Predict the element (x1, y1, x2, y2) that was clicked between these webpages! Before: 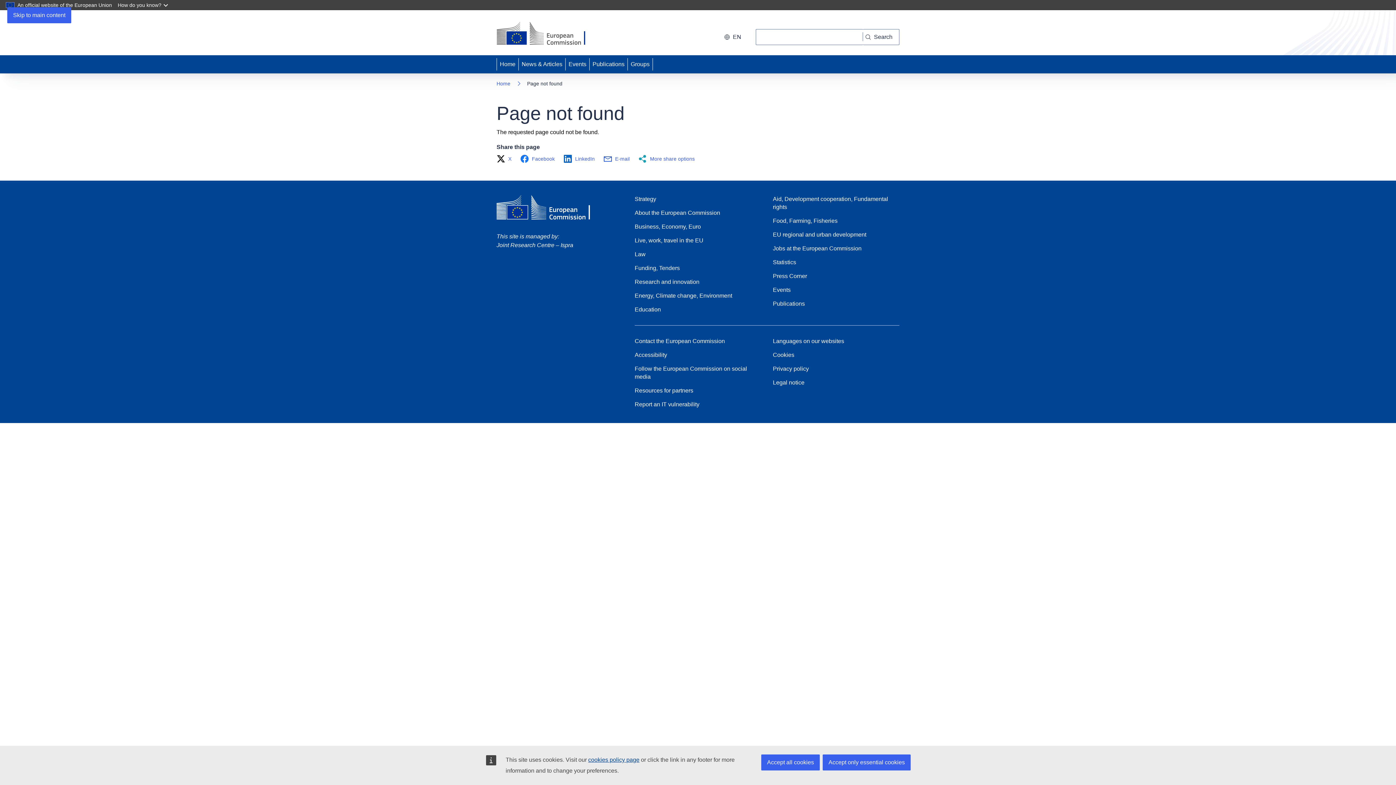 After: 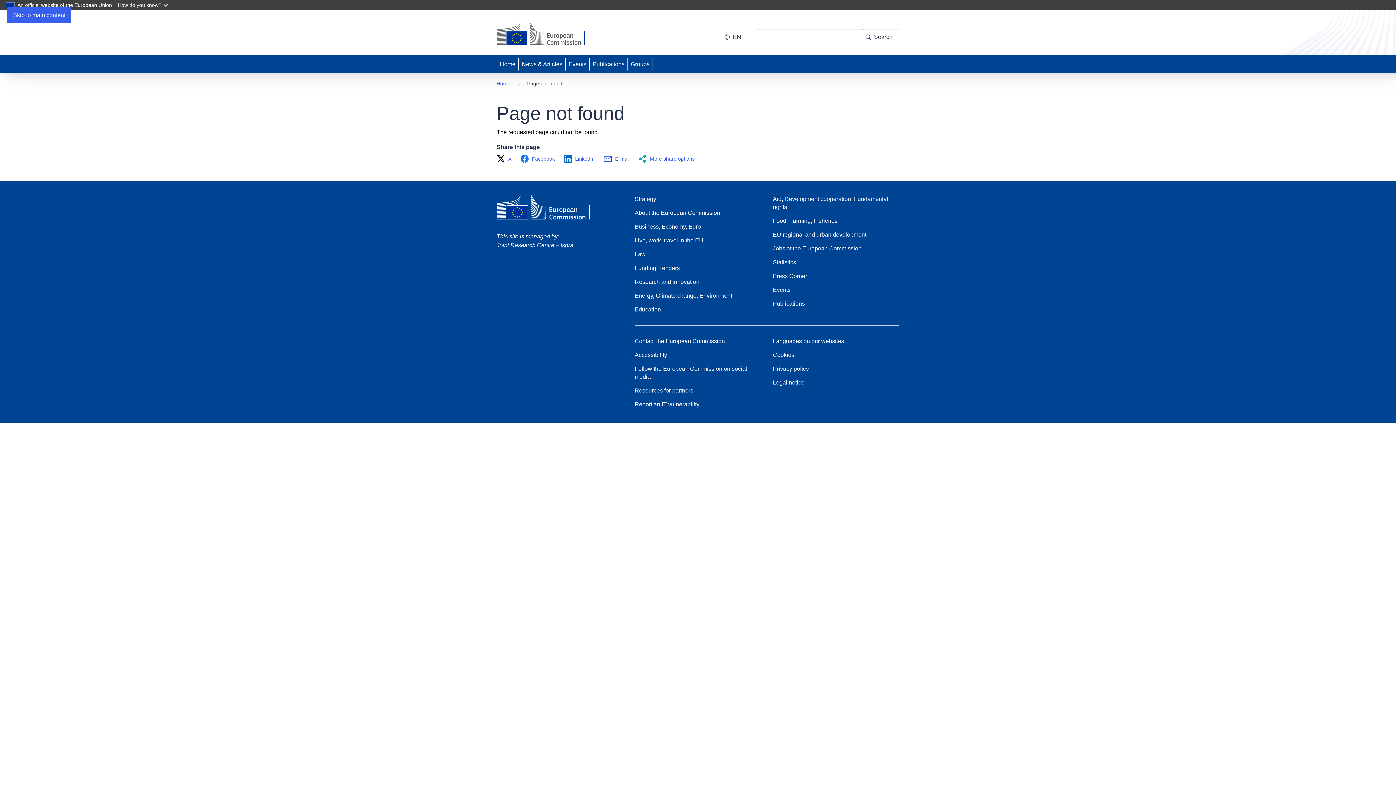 Action: bbox: (761, 754, 820, 770) label: Accept all cookies